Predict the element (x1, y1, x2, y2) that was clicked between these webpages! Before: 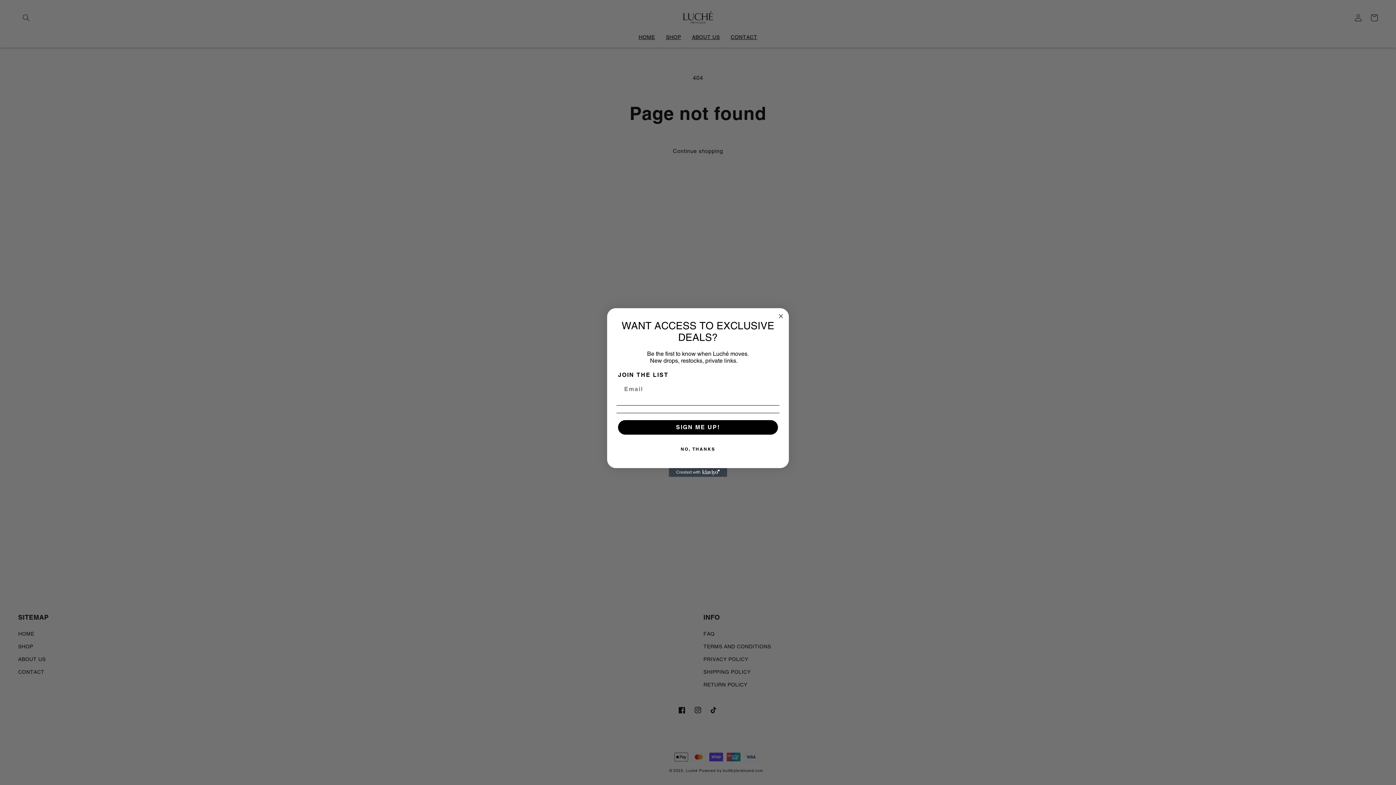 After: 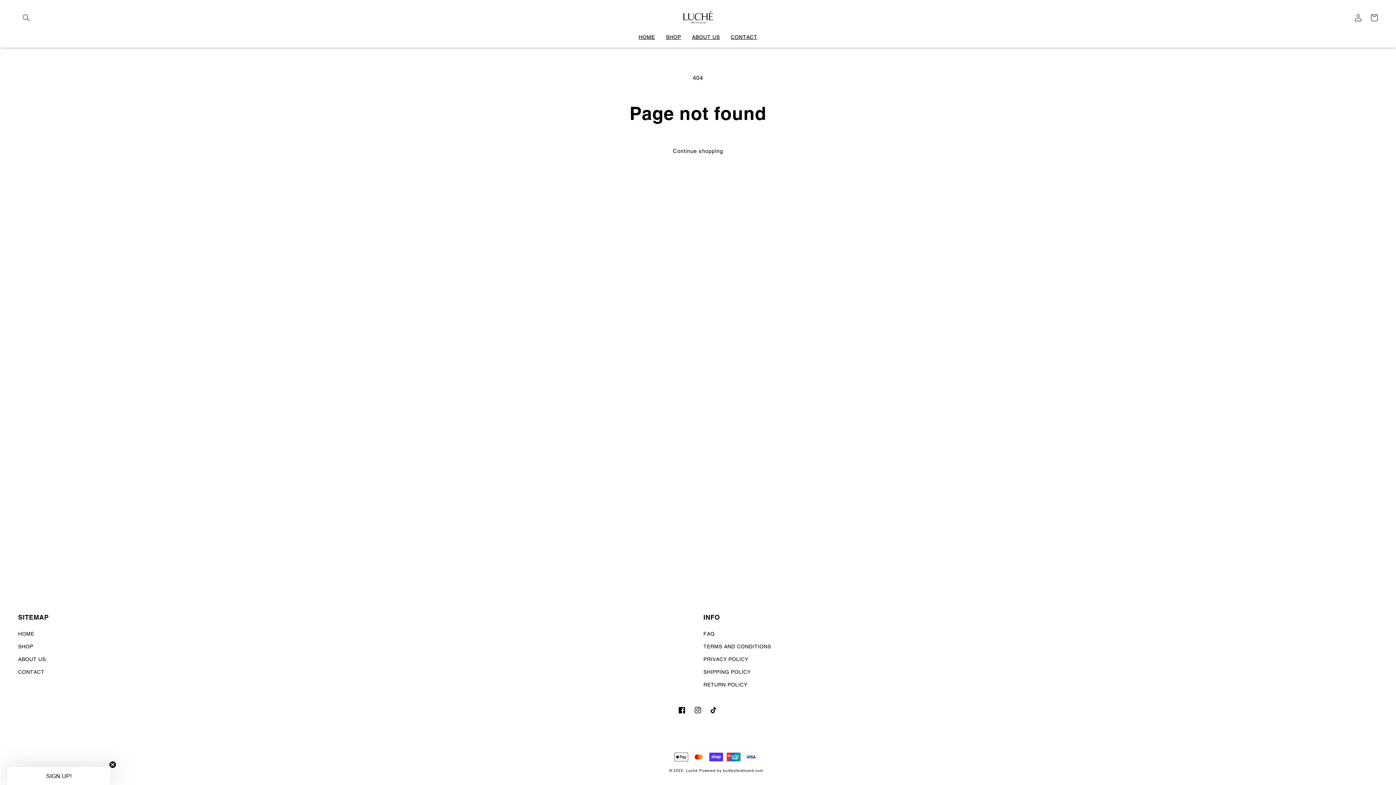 Action: bbox: (776, 312, 785, 320) label: Close dialog